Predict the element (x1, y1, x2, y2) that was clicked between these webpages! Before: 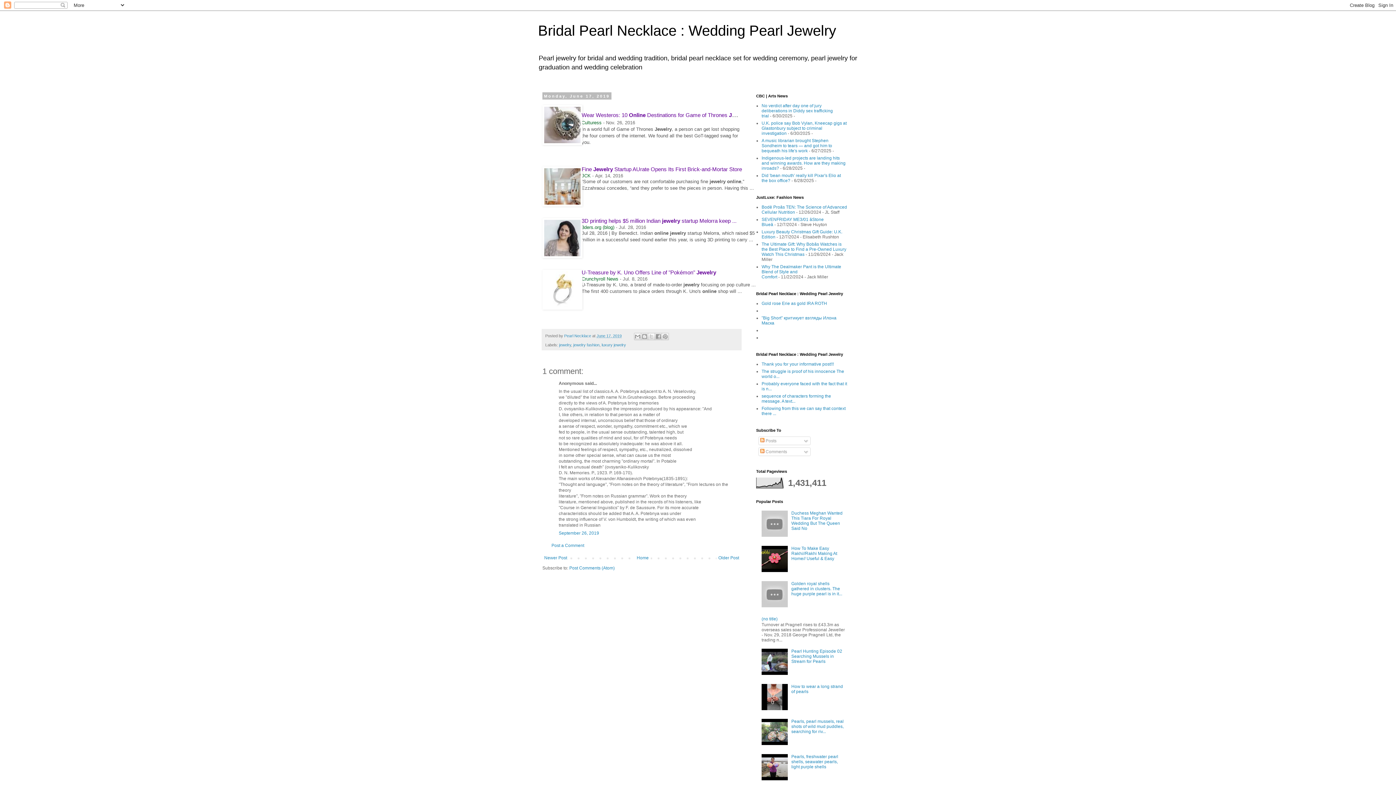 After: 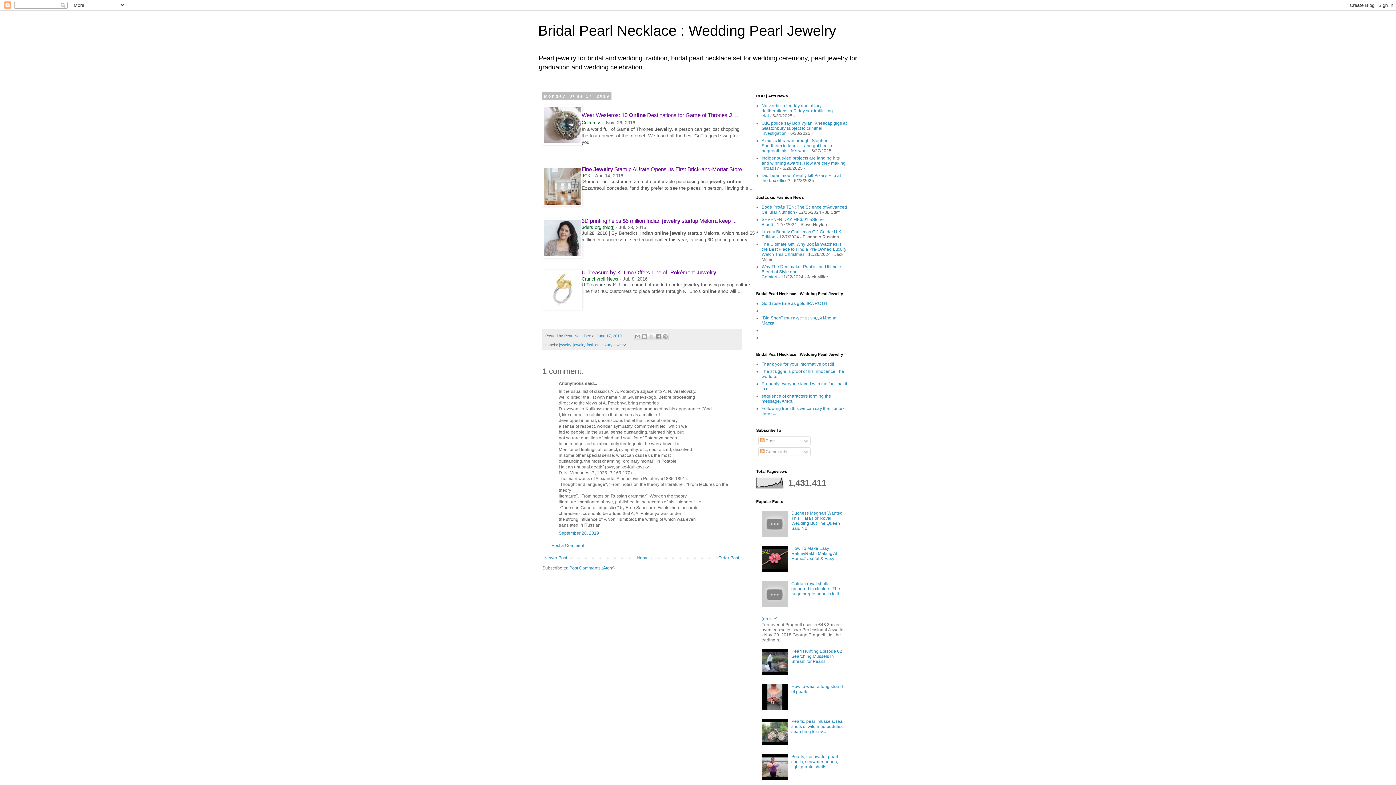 Action: bbox: (761, 671, 789, 676)